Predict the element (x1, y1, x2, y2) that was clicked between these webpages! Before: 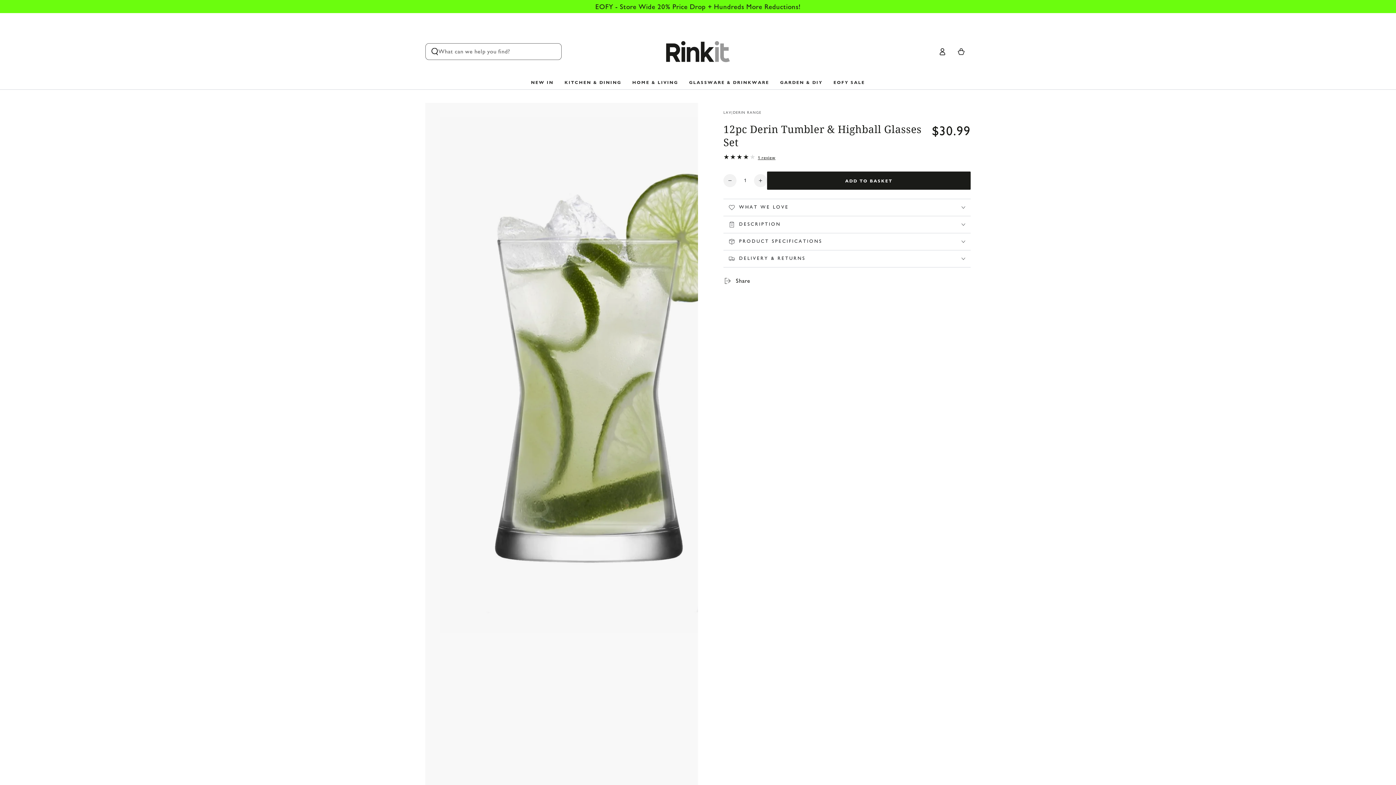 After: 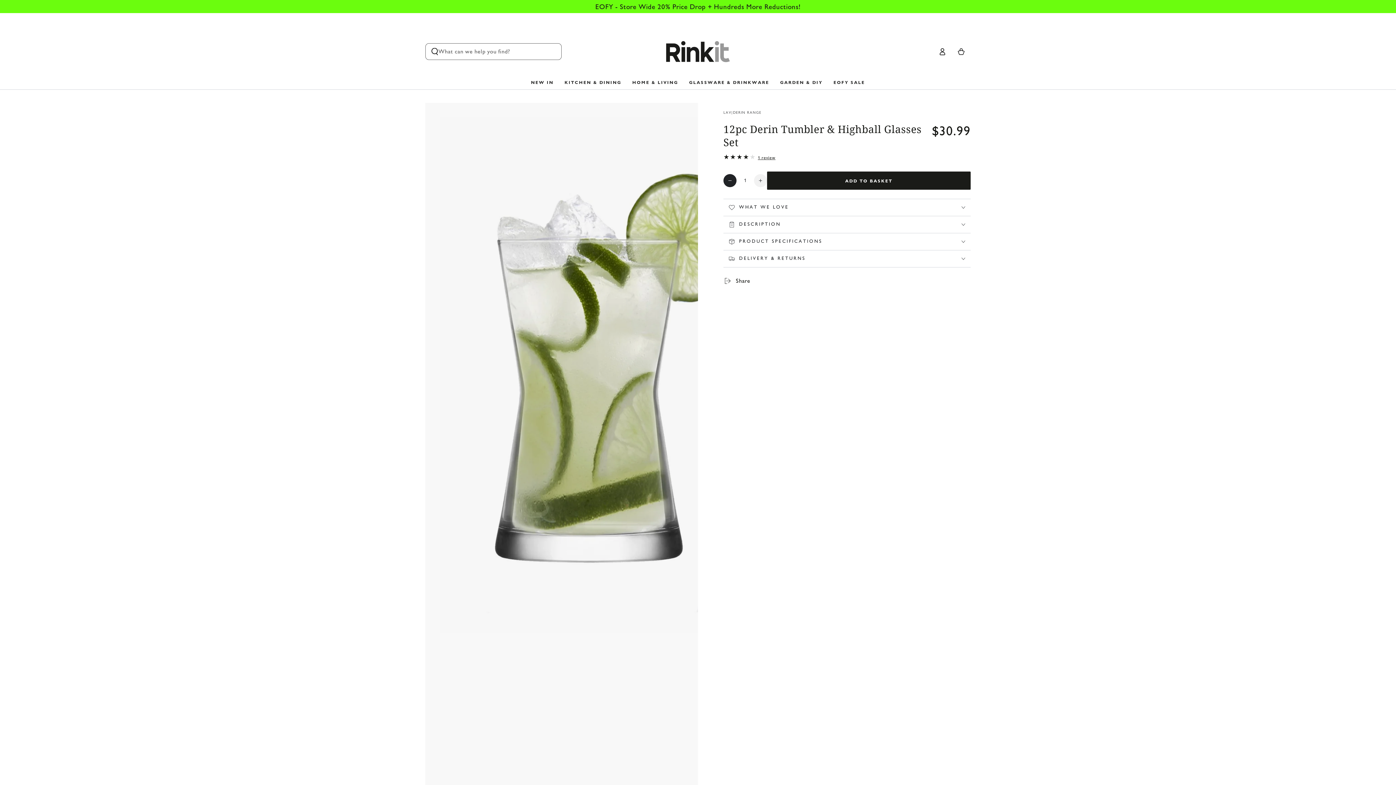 Action: bbox: (723, 174, 736, 187) label: Decrease quantity for 12pc Derin Tumbler &amp; Highball Glasses Set